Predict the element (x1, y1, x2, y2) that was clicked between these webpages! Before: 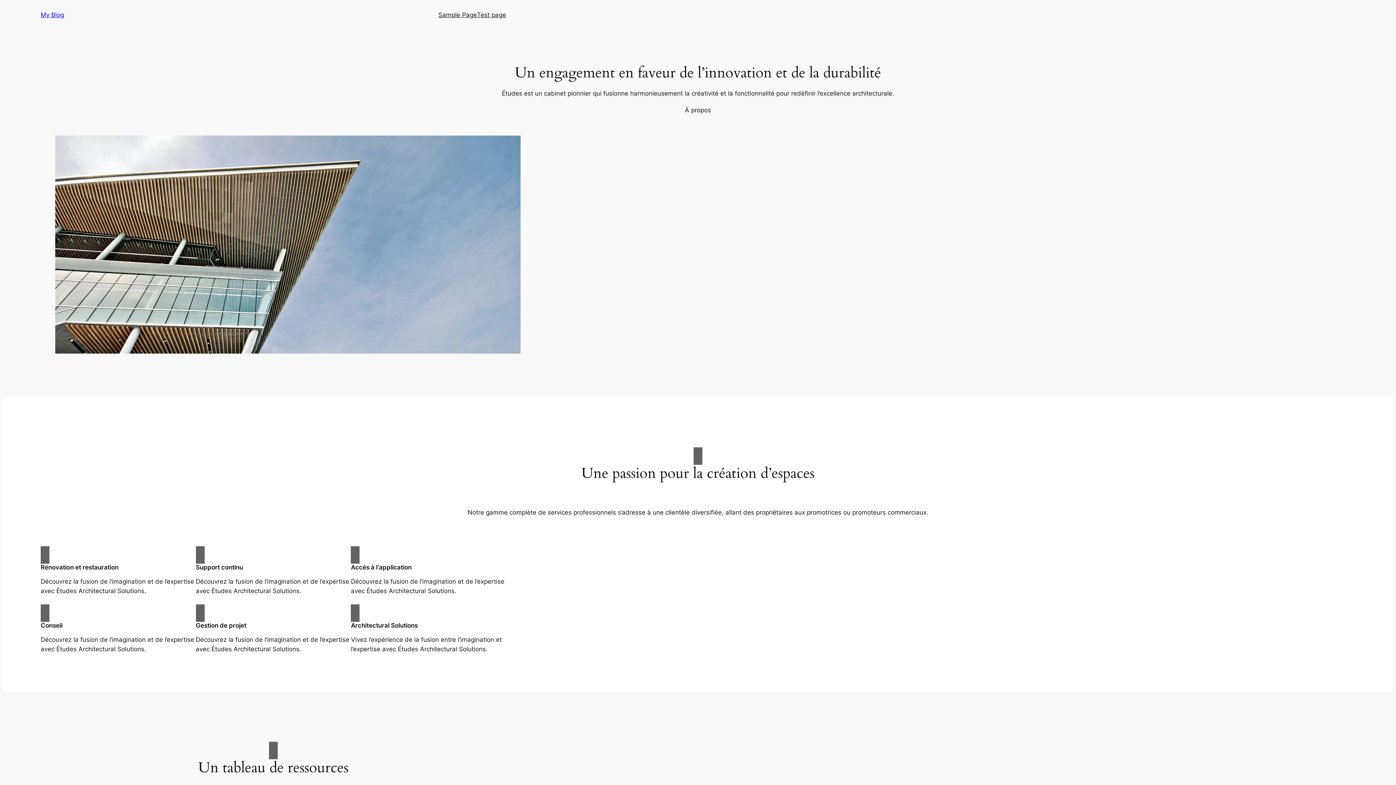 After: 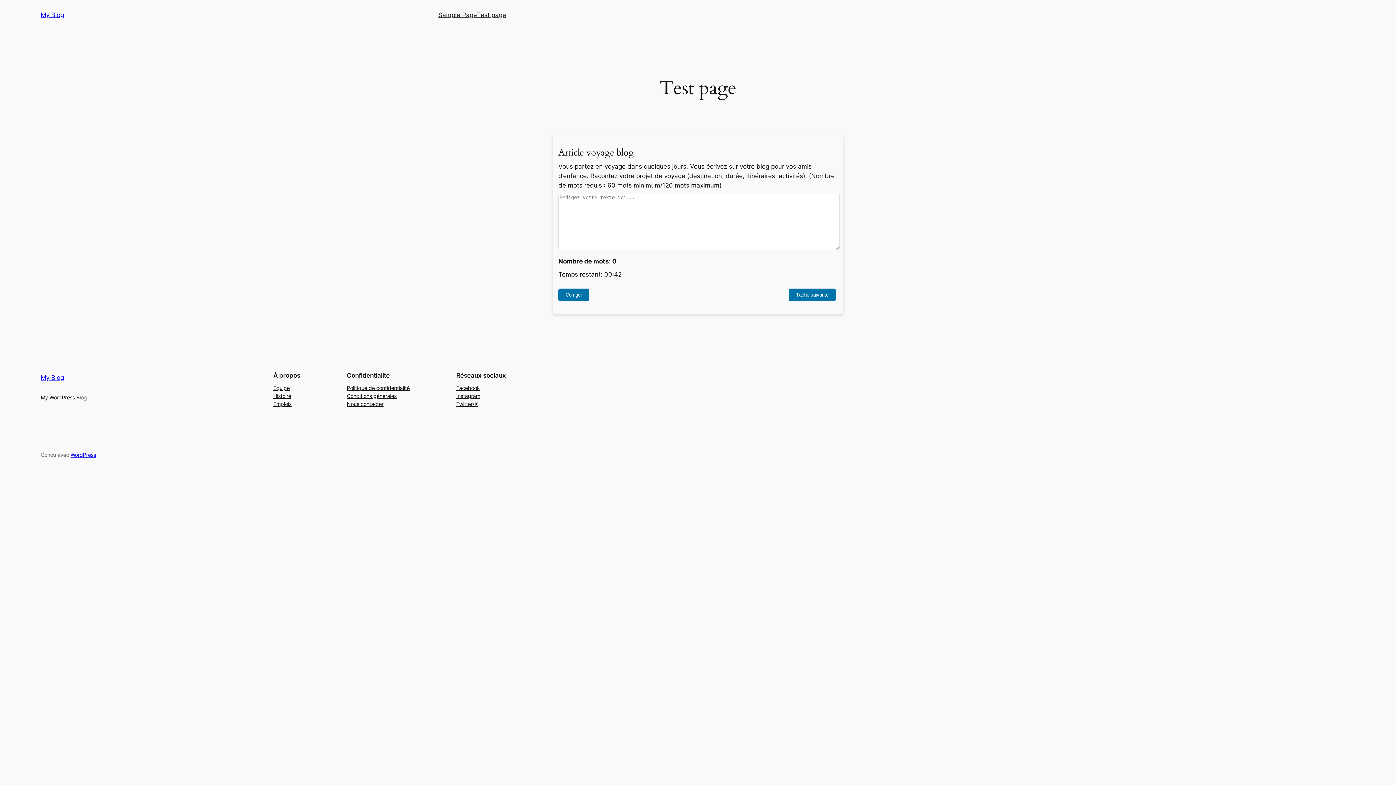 Action: label: Test page bbox: (477, 10, 506, 19)